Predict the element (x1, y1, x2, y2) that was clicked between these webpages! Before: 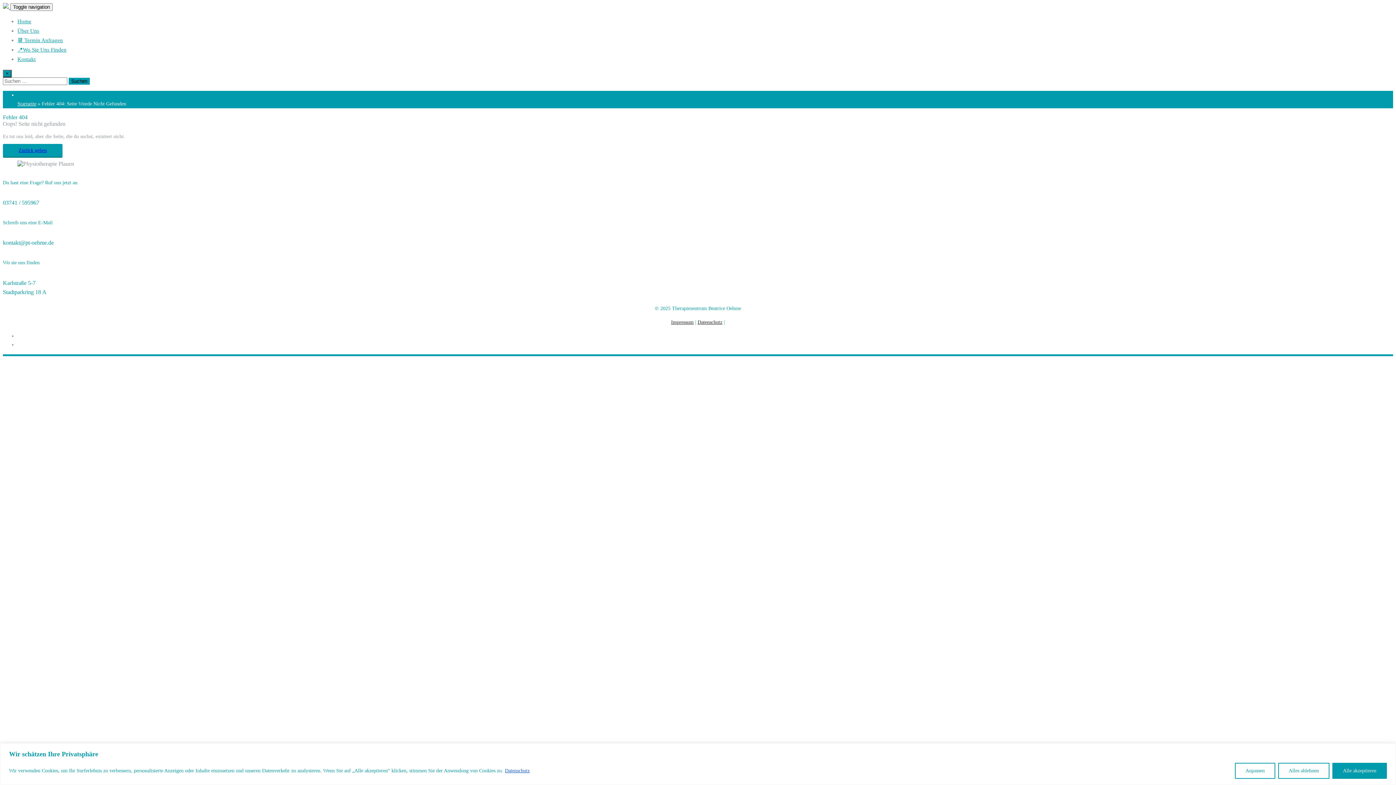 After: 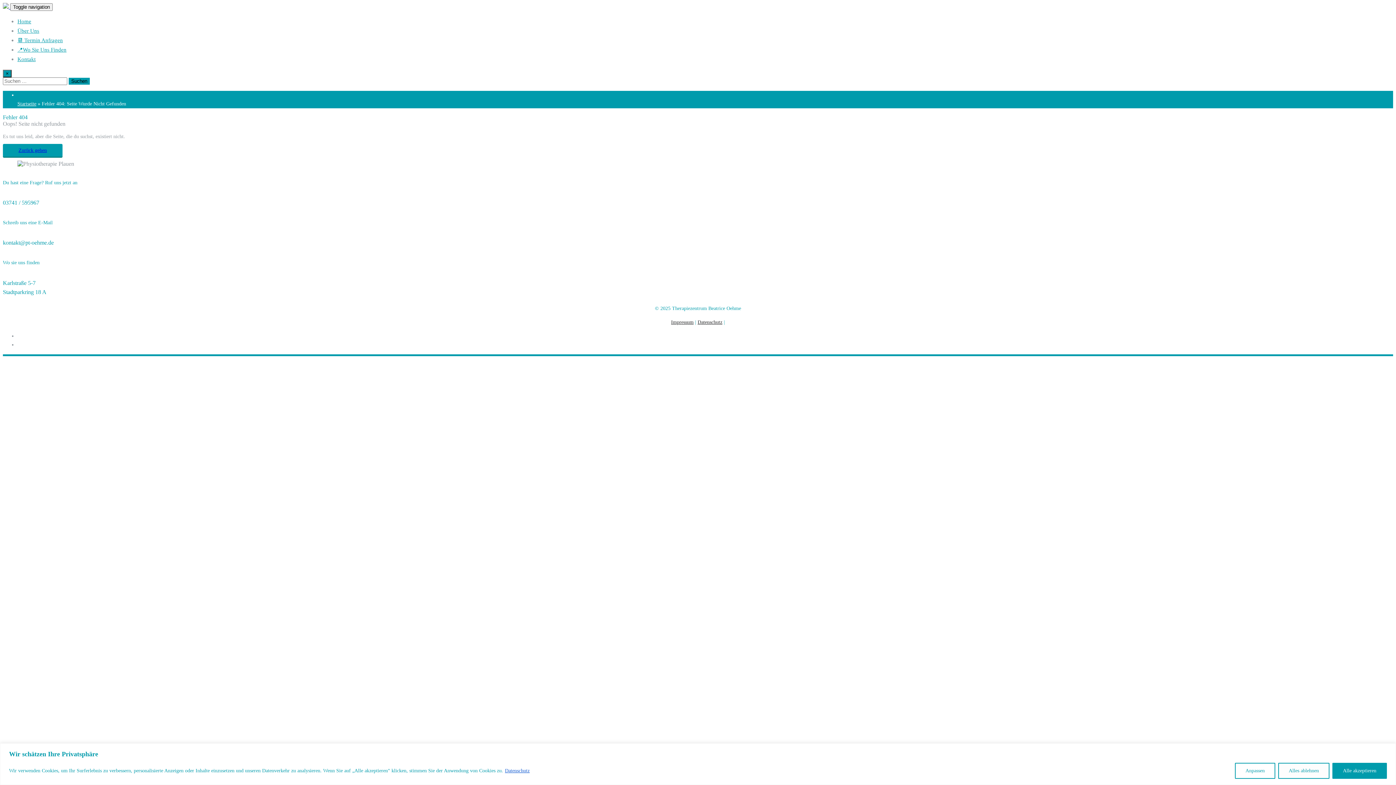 Action: bbox: (504, 767, 530, 774) label: Datenschutz